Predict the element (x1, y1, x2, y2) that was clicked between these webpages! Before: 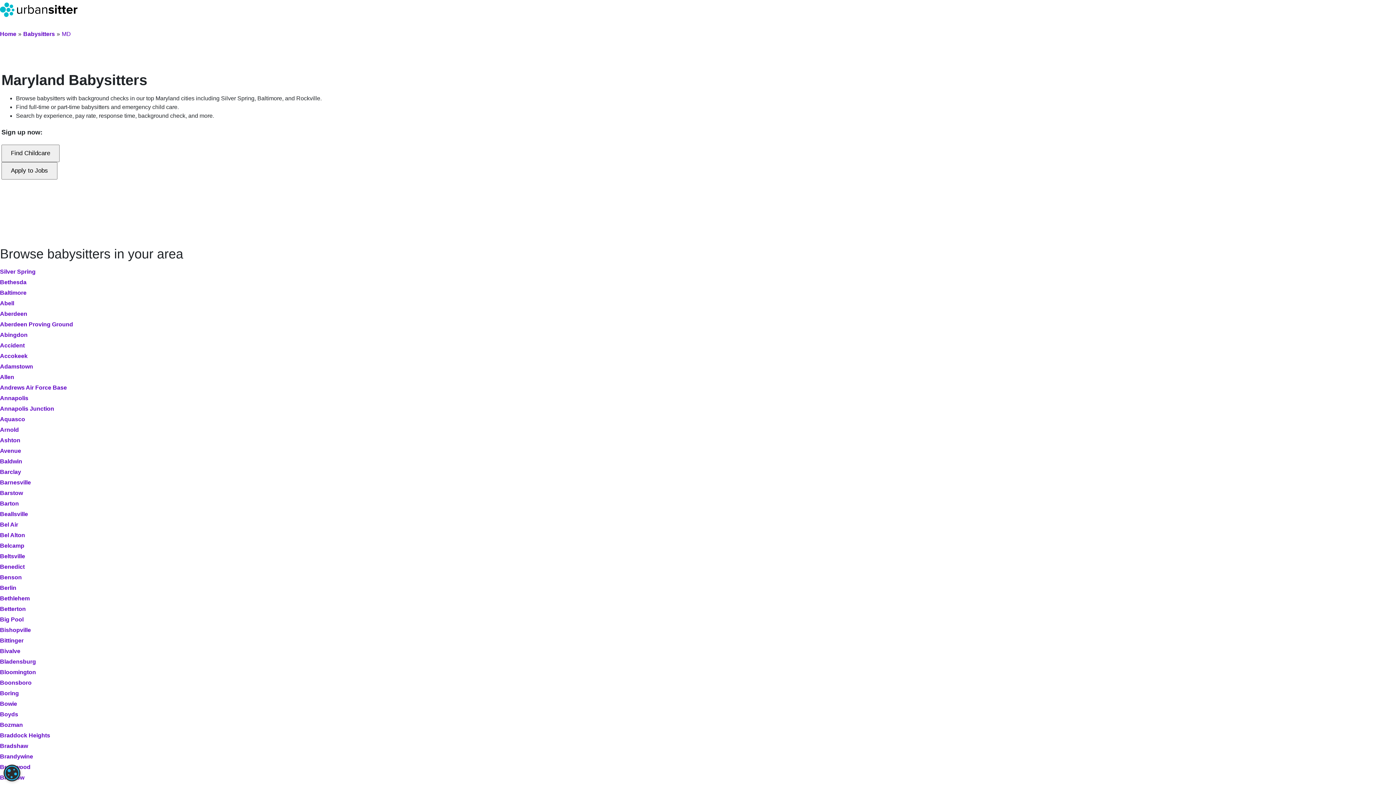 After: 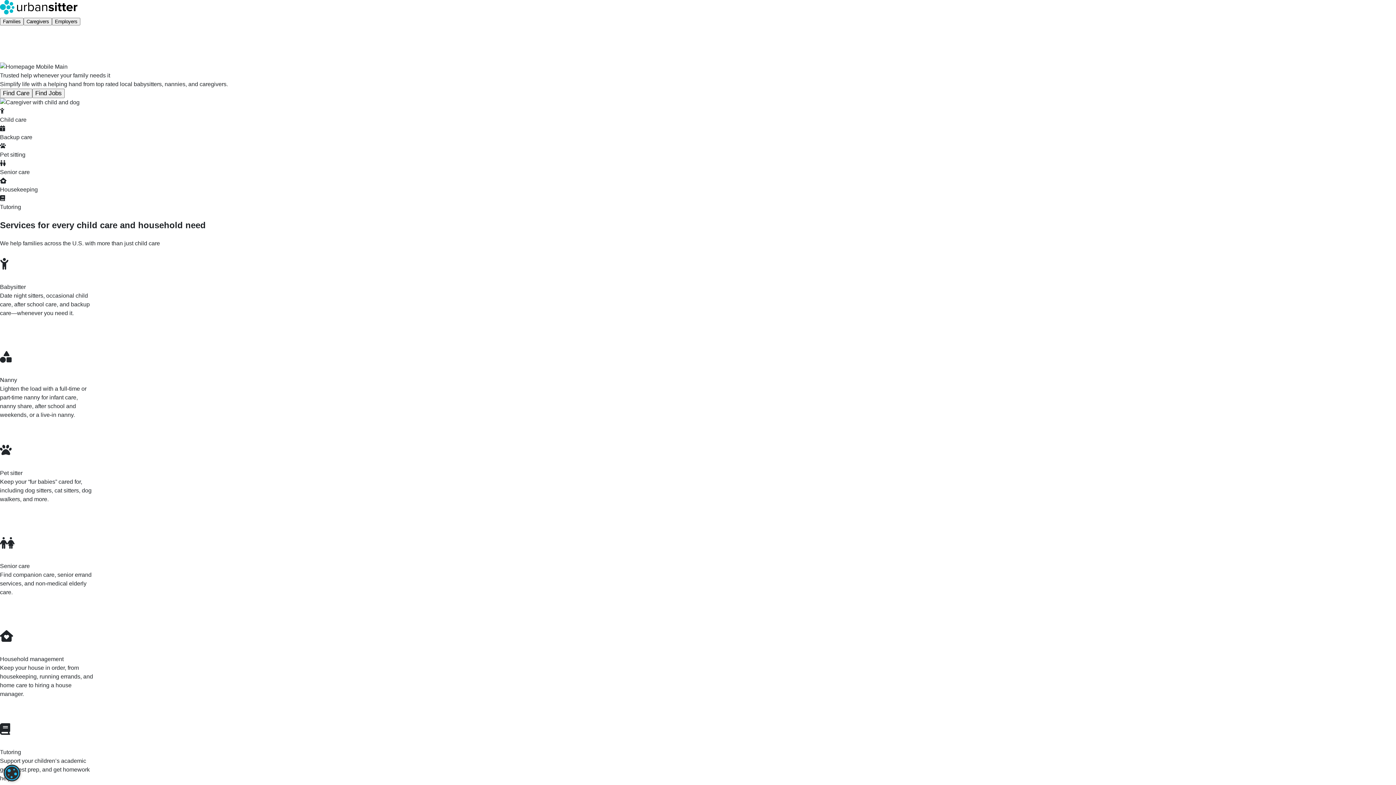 Action: bbox: (0, 30, 16, 37) label: Home